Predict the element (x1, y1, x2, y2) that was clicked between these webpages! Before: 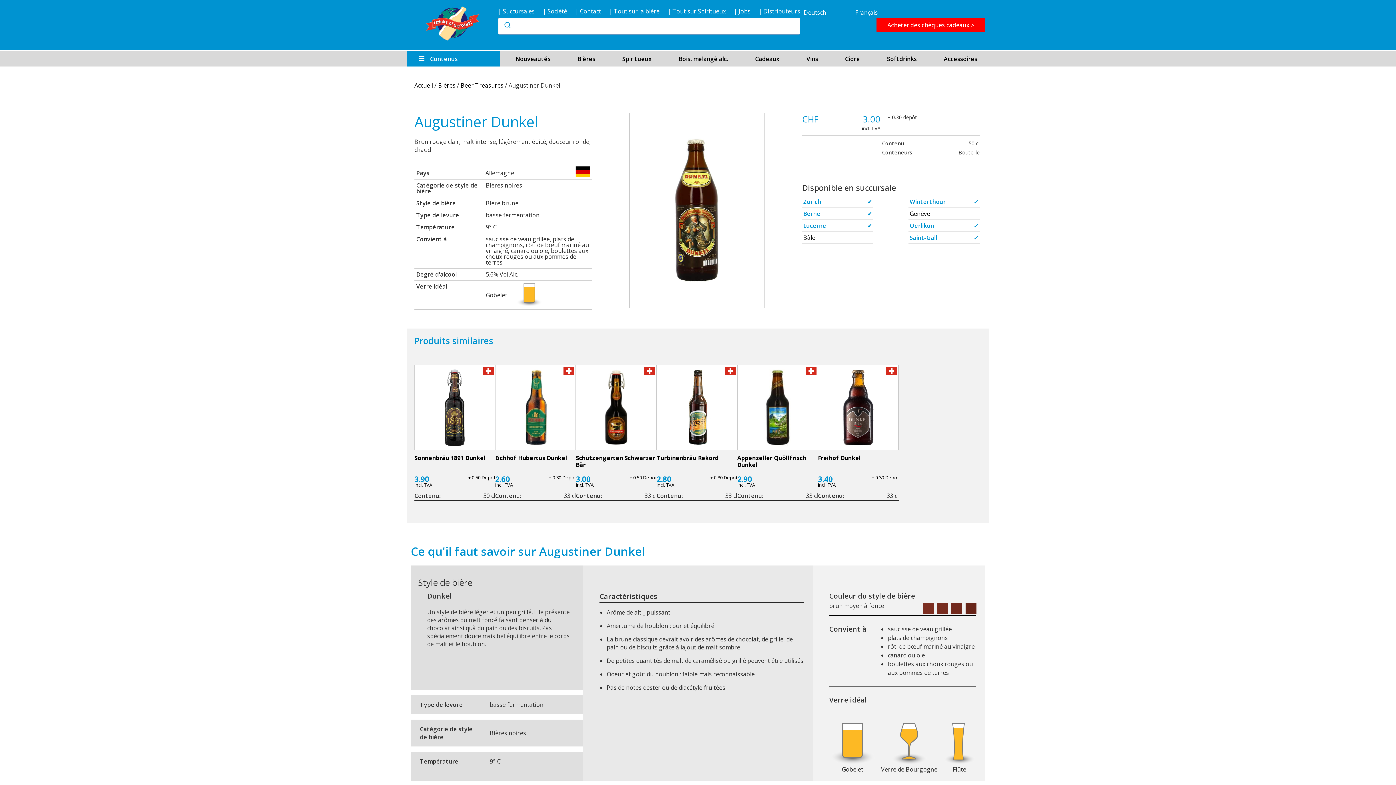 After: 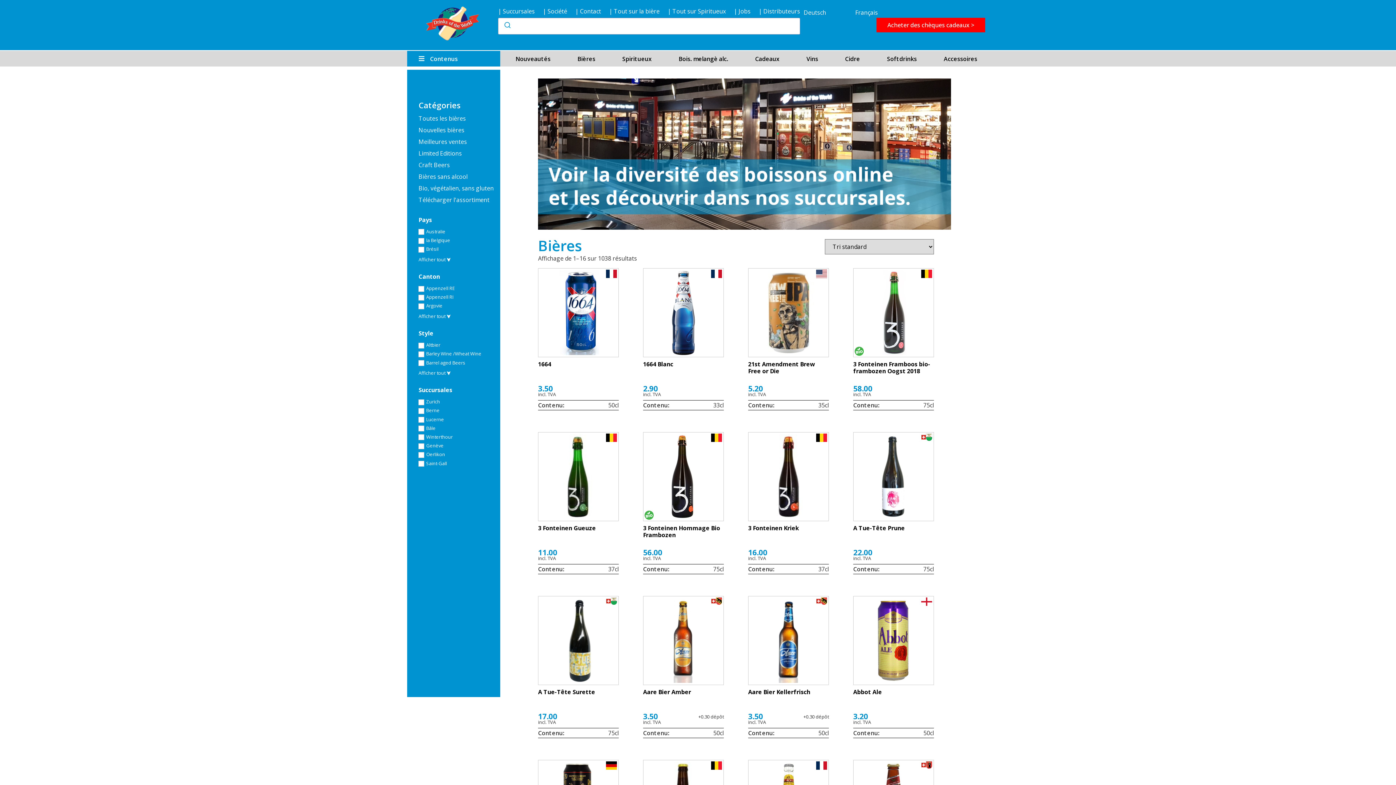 Action: label: Bières bbox: (565, 50, 607, 66)